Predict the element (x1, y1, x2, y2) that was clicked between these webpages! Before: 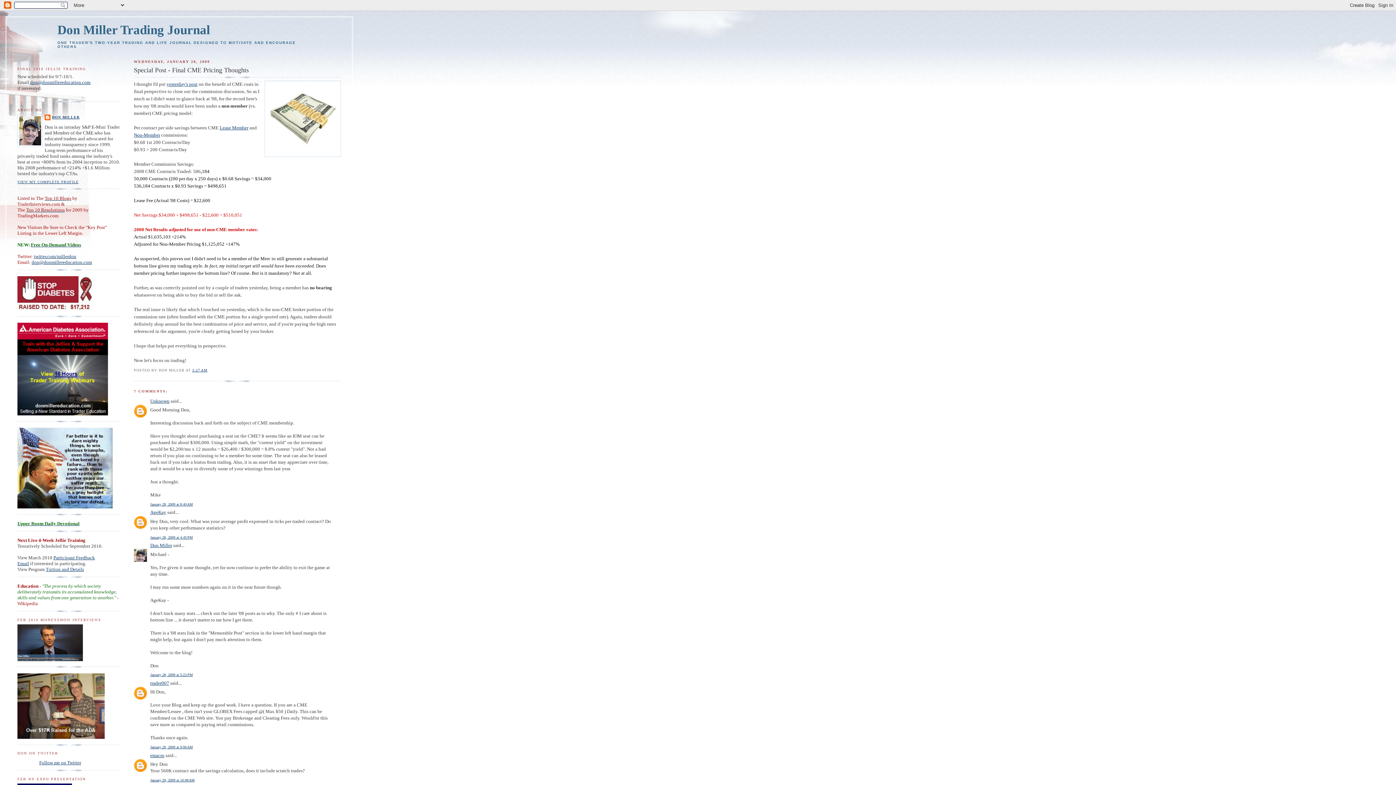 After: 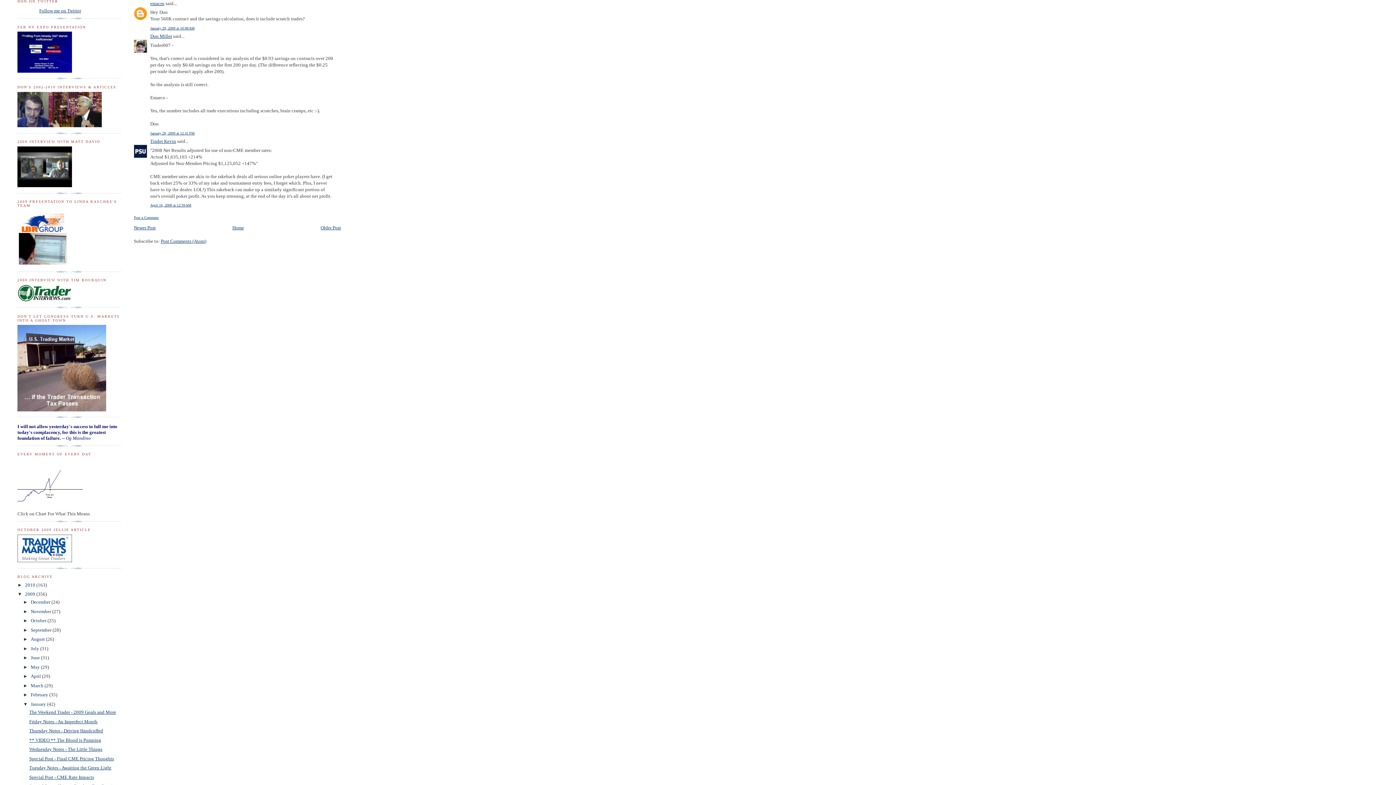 Action: bbox: (150, 778, 194, 782) label: January 29, 2009 at 10:08 AM